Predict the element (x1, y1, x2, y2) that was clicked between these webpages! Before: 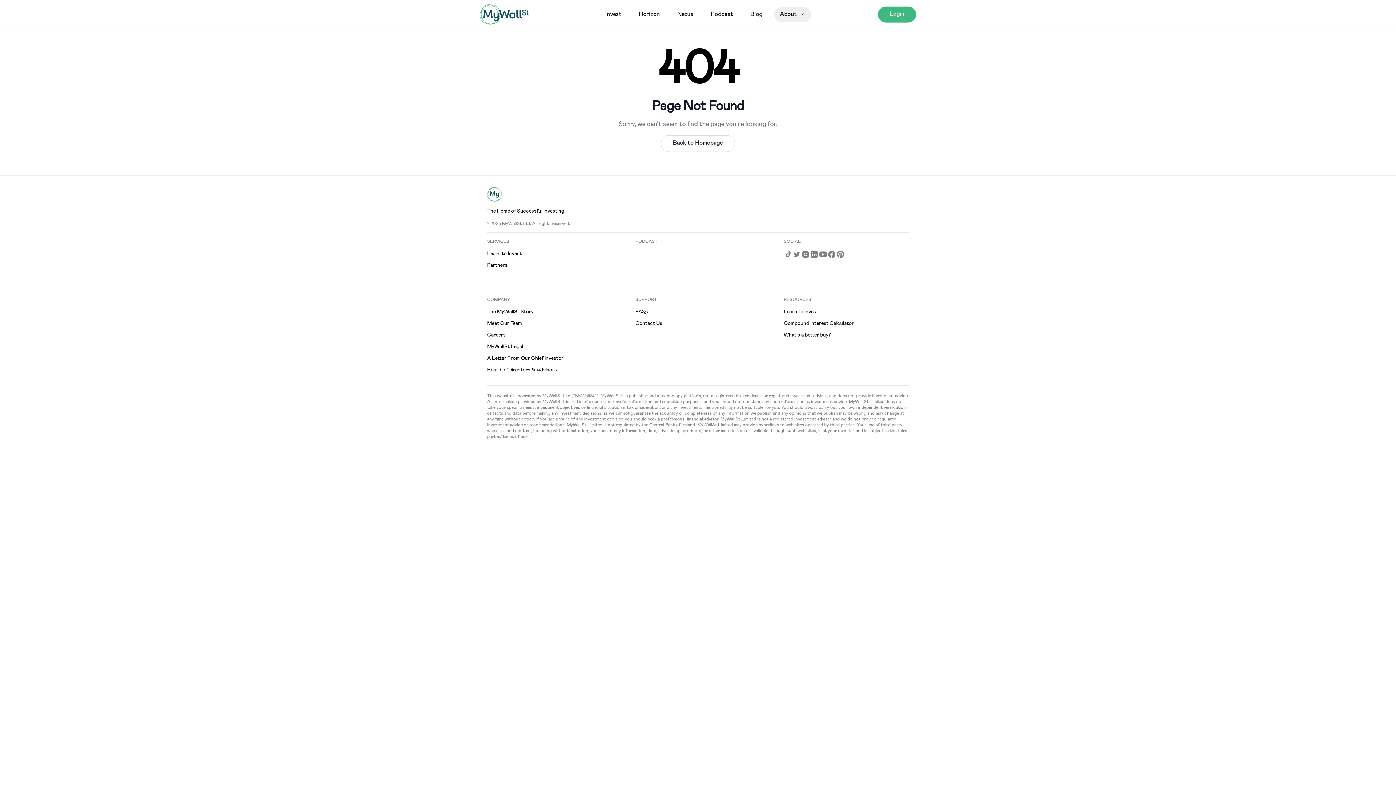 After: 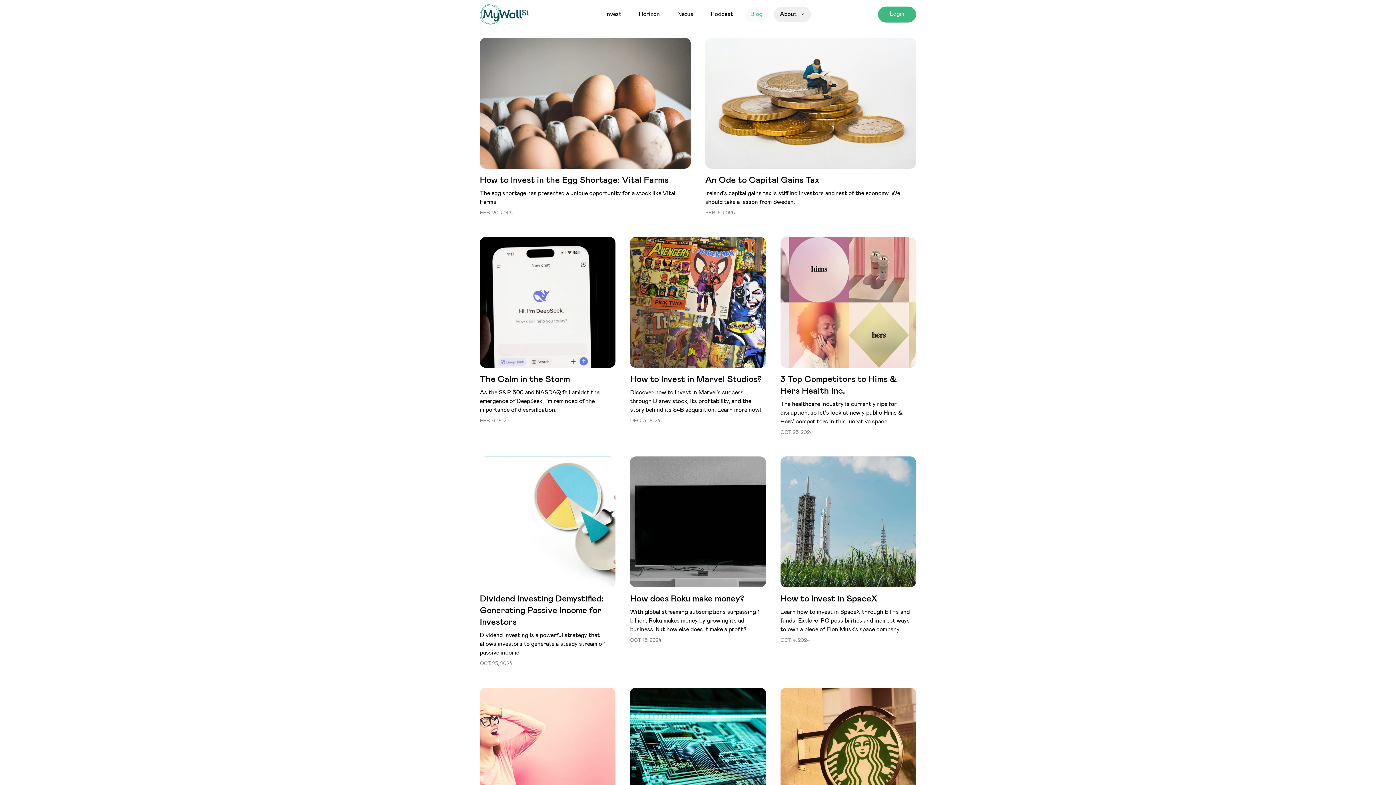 Action: bbox: (750, 9, 762, 18) label: Blog